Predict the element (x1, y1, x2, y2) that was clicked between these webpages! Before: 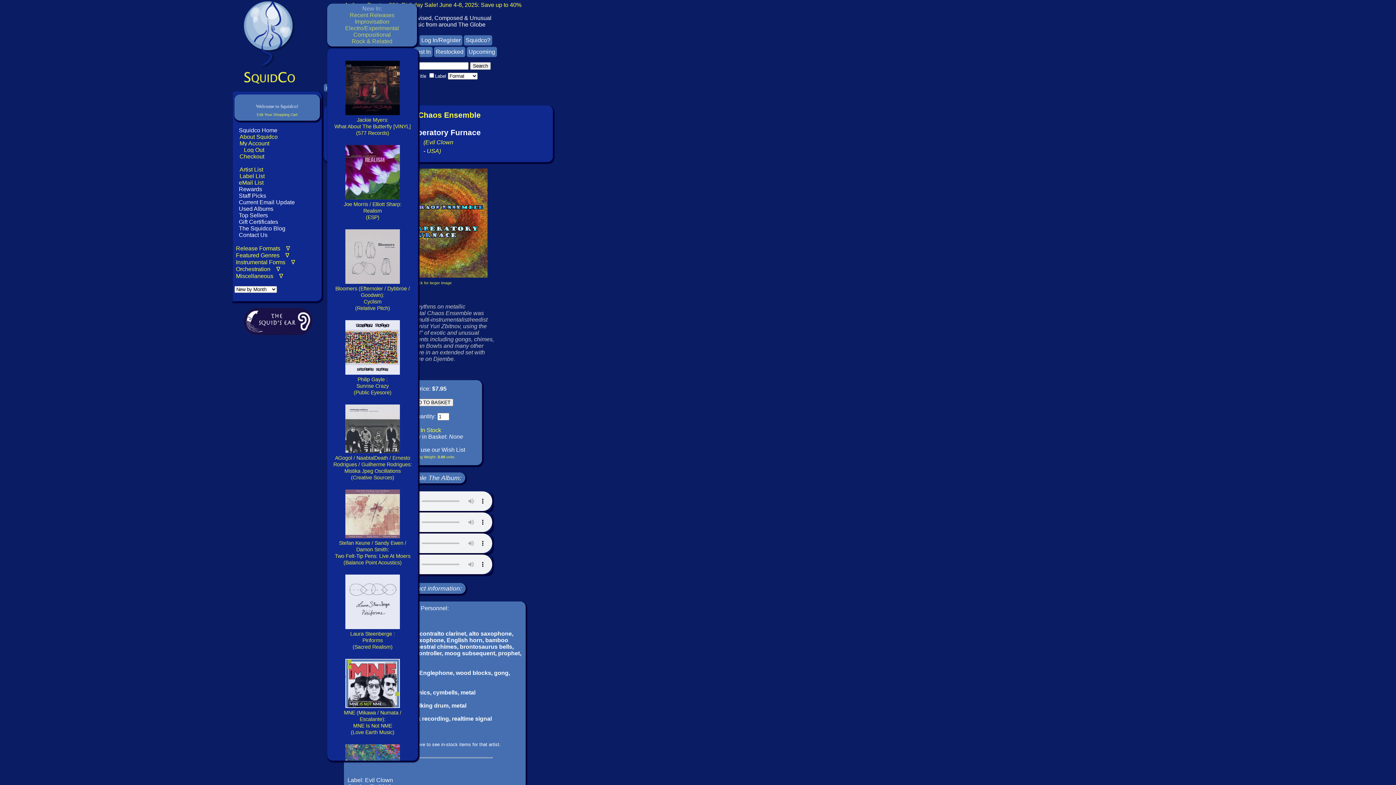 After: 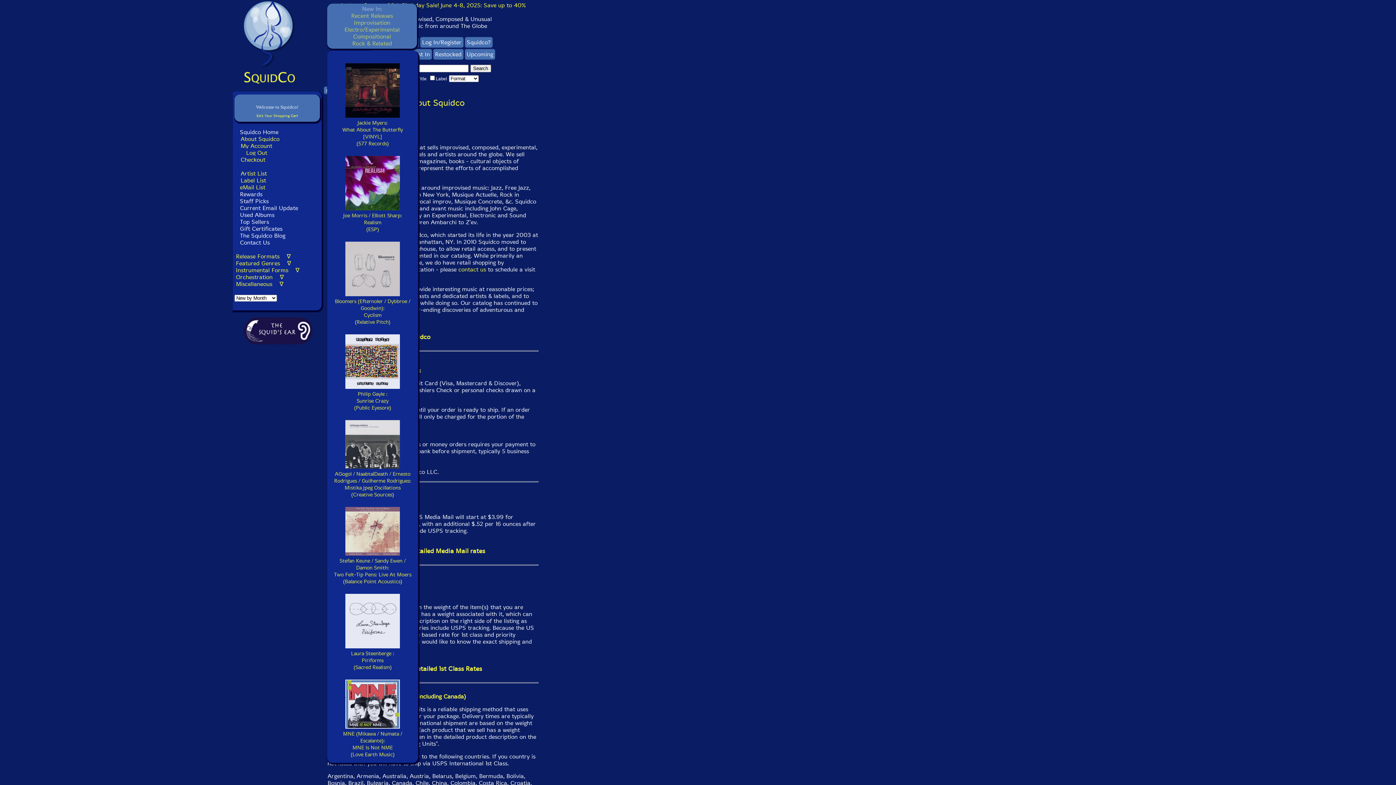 Action: bbox: (465, 37, 490, 43) label: Squidco?